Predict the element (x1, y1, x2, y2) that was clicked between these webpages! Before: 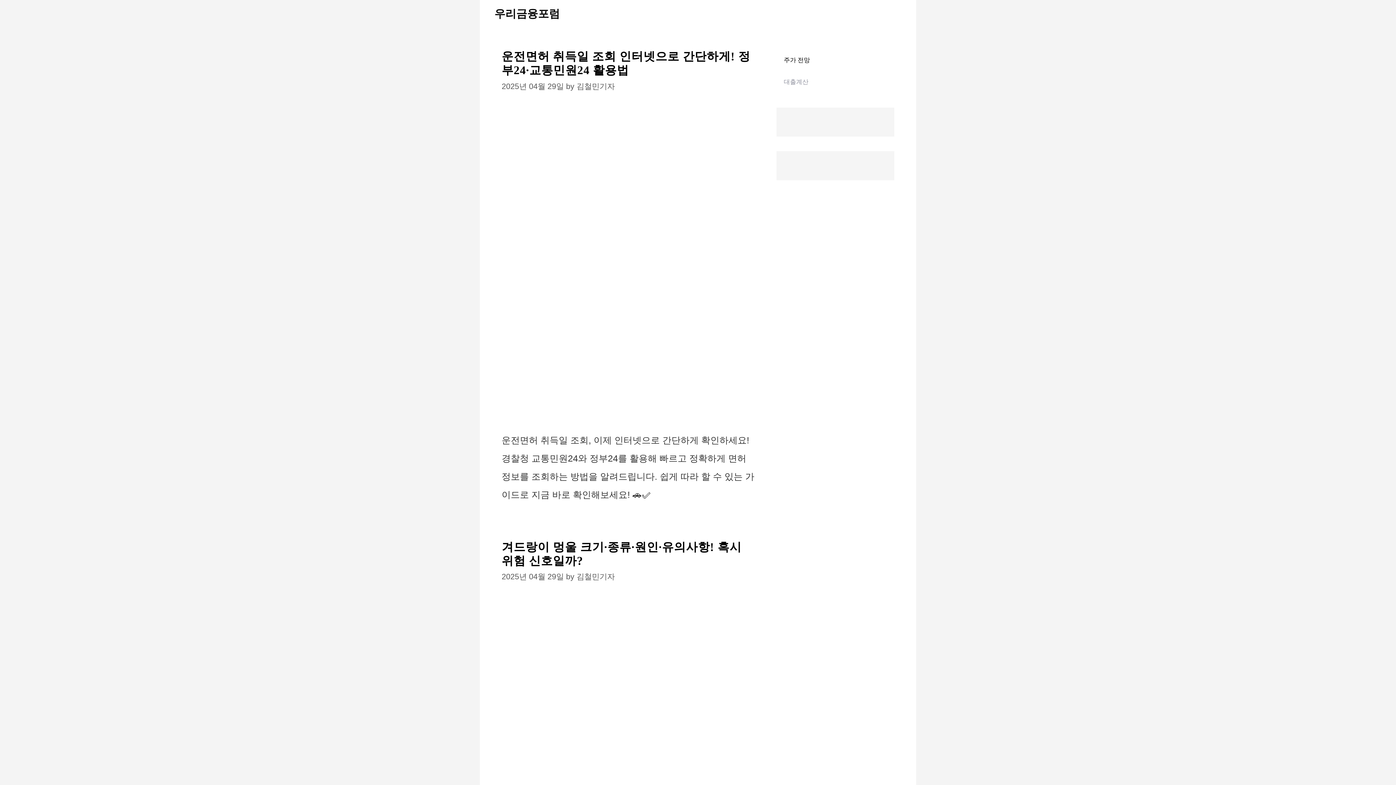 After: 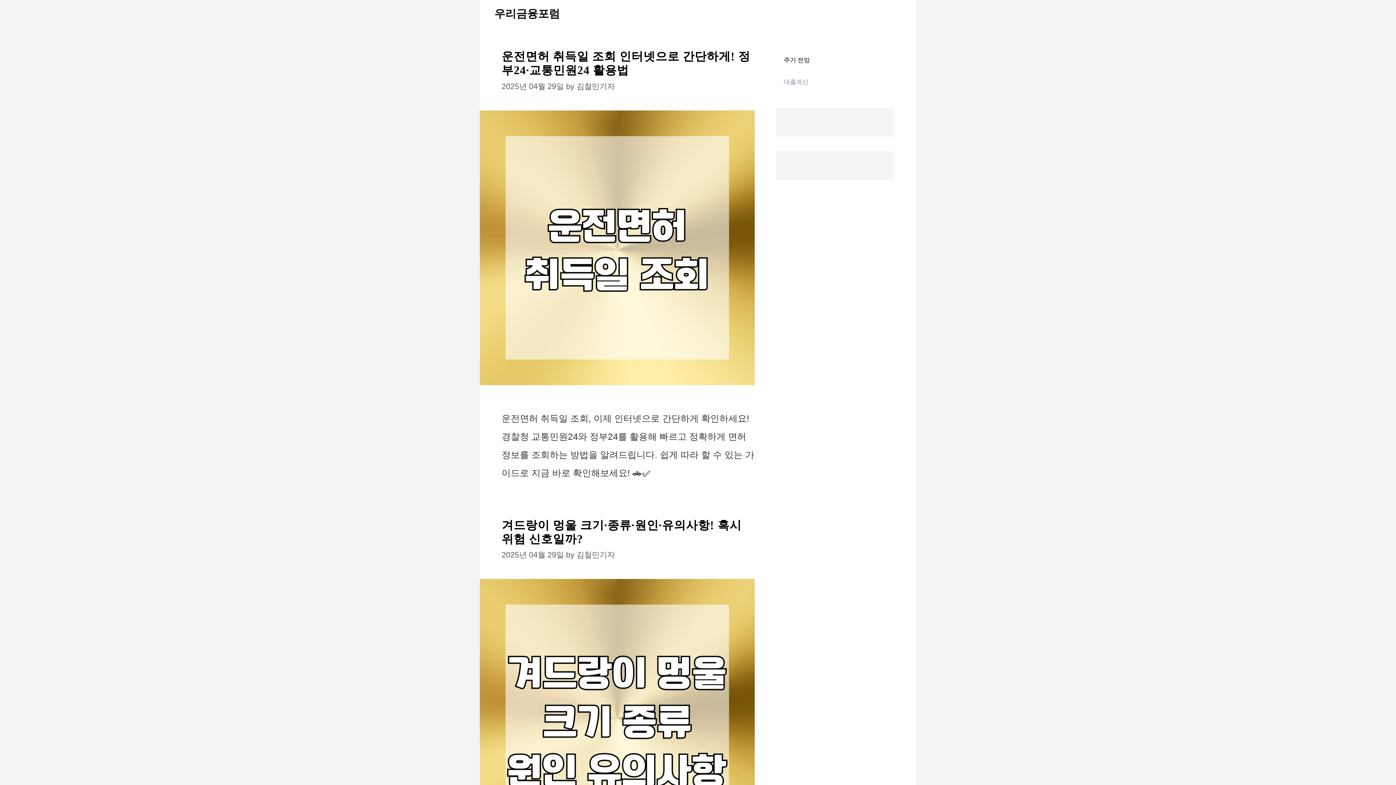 Action: bbox: (494, 7, 560, 19) label: 우리금융포럼